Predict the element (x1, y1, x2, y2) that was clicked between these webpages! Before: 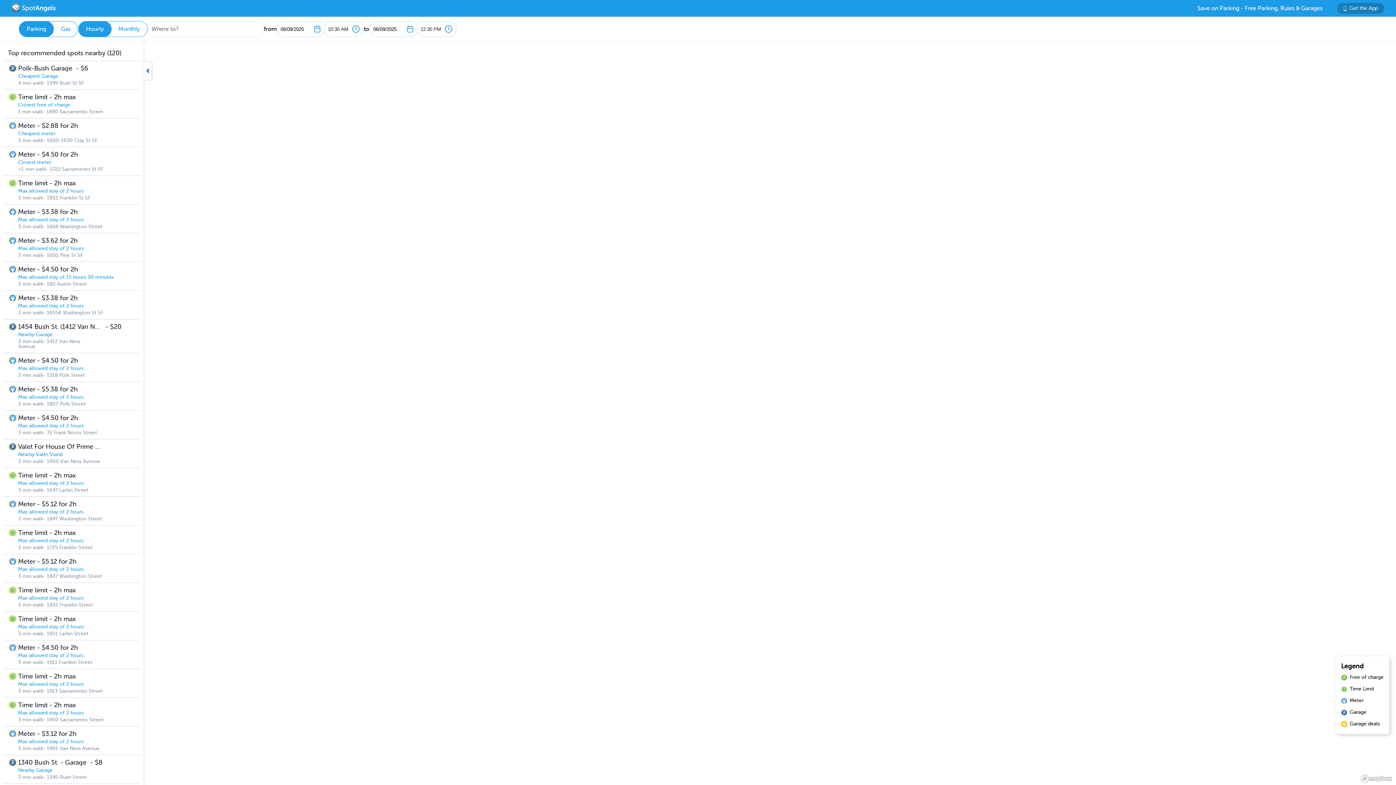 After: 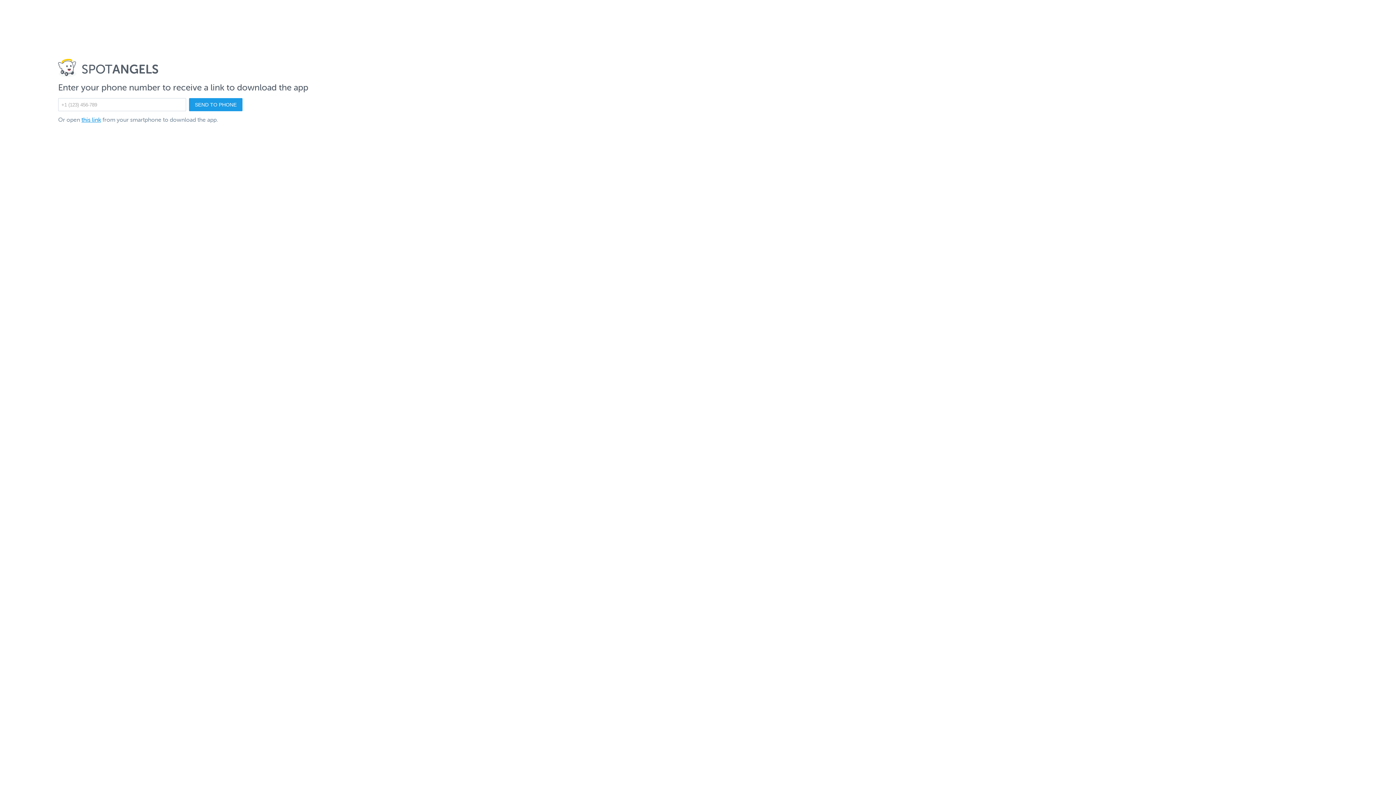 Action: label: Get the App bbox: (1337, 2, 1384, 13)